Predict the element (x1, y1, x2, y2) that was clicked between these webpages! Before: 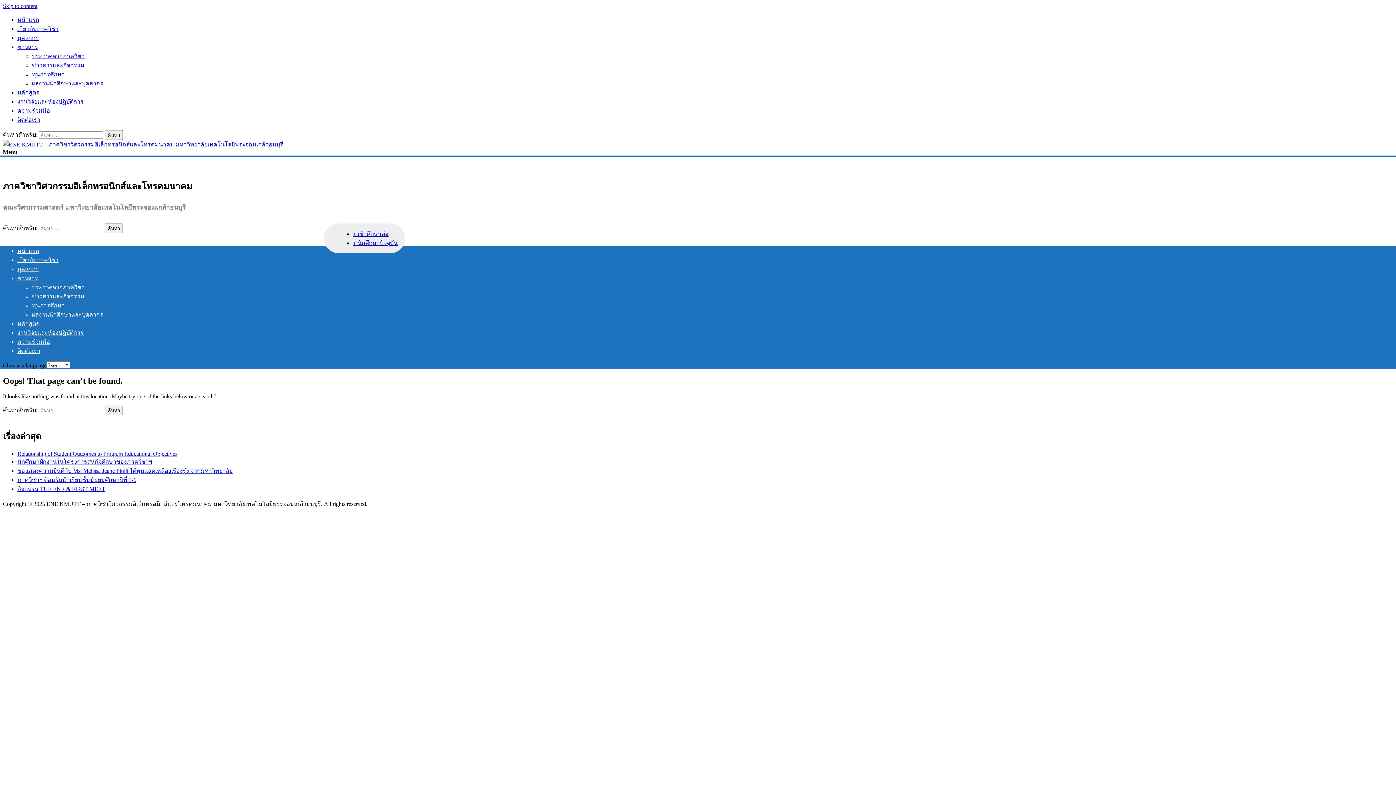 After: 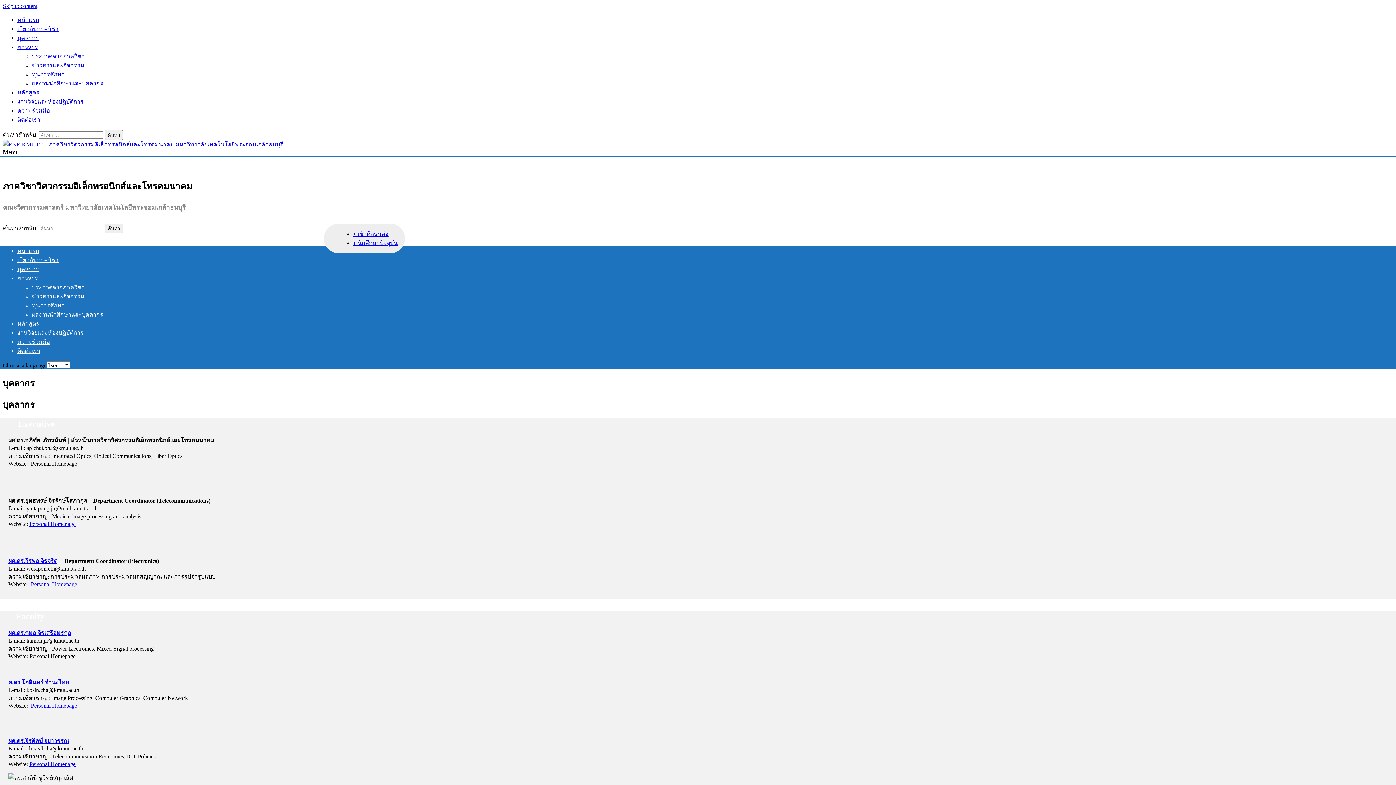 Action: label: บุคลากร bbox: (17, 266, 38, 272)